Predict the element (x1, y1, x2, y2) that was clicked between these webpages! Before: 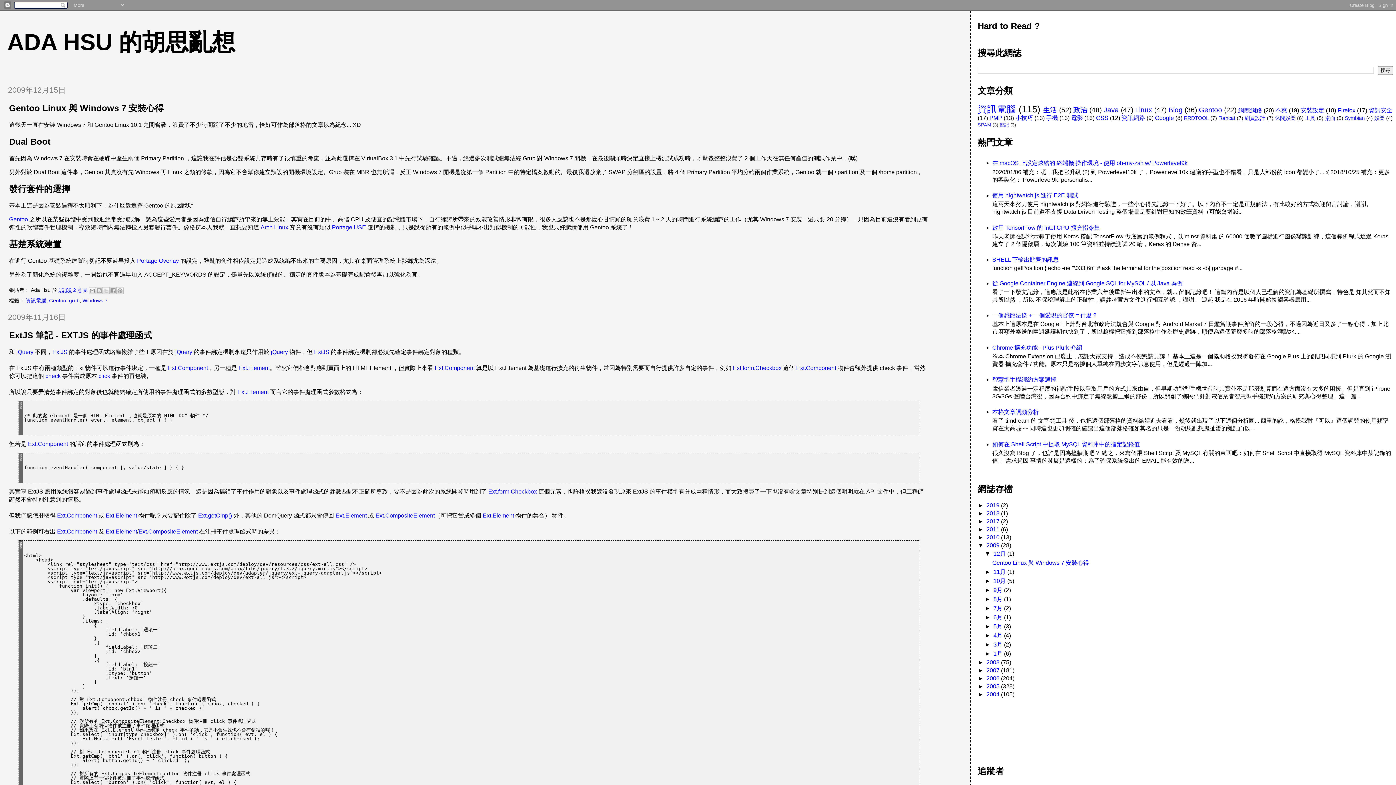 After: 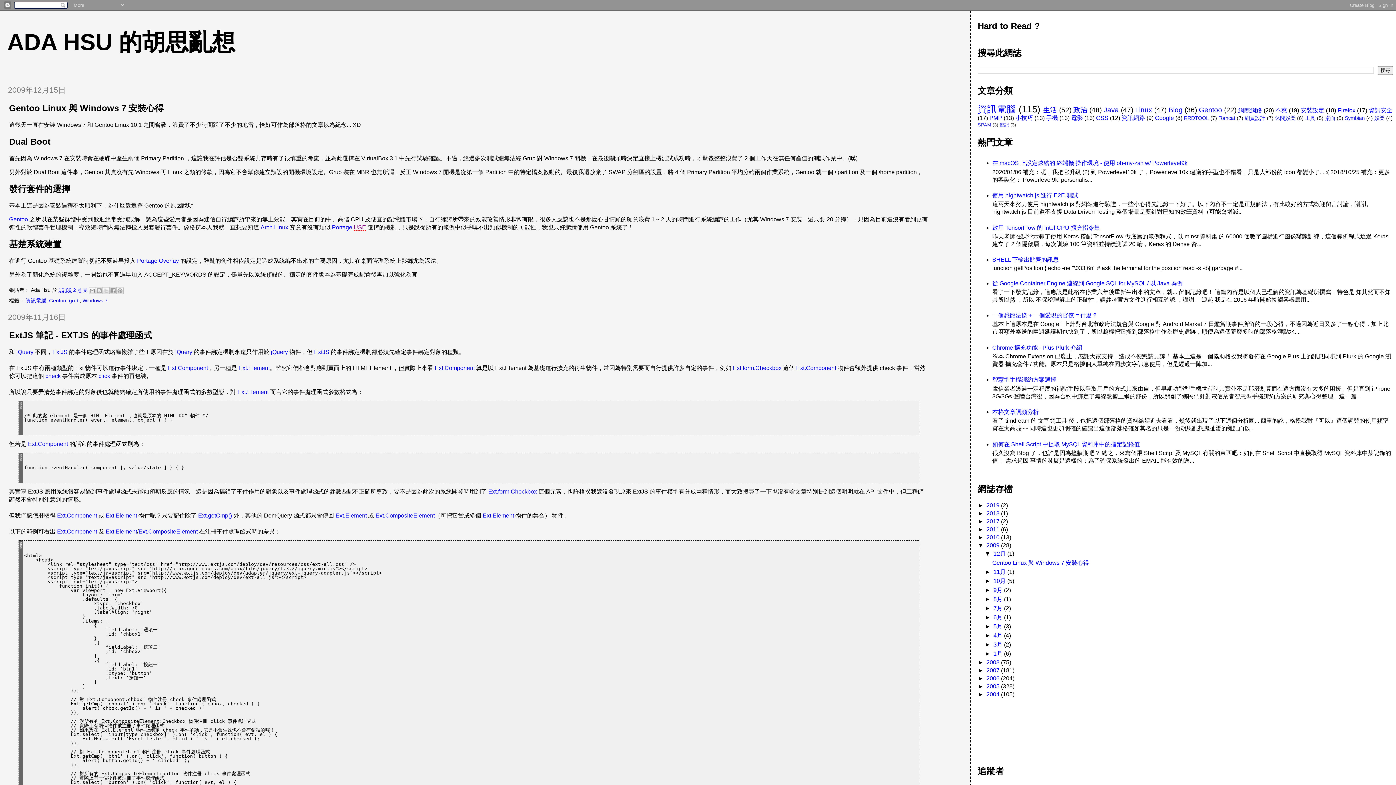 Action: label: USE bbox: (353, 224, 366, 230)